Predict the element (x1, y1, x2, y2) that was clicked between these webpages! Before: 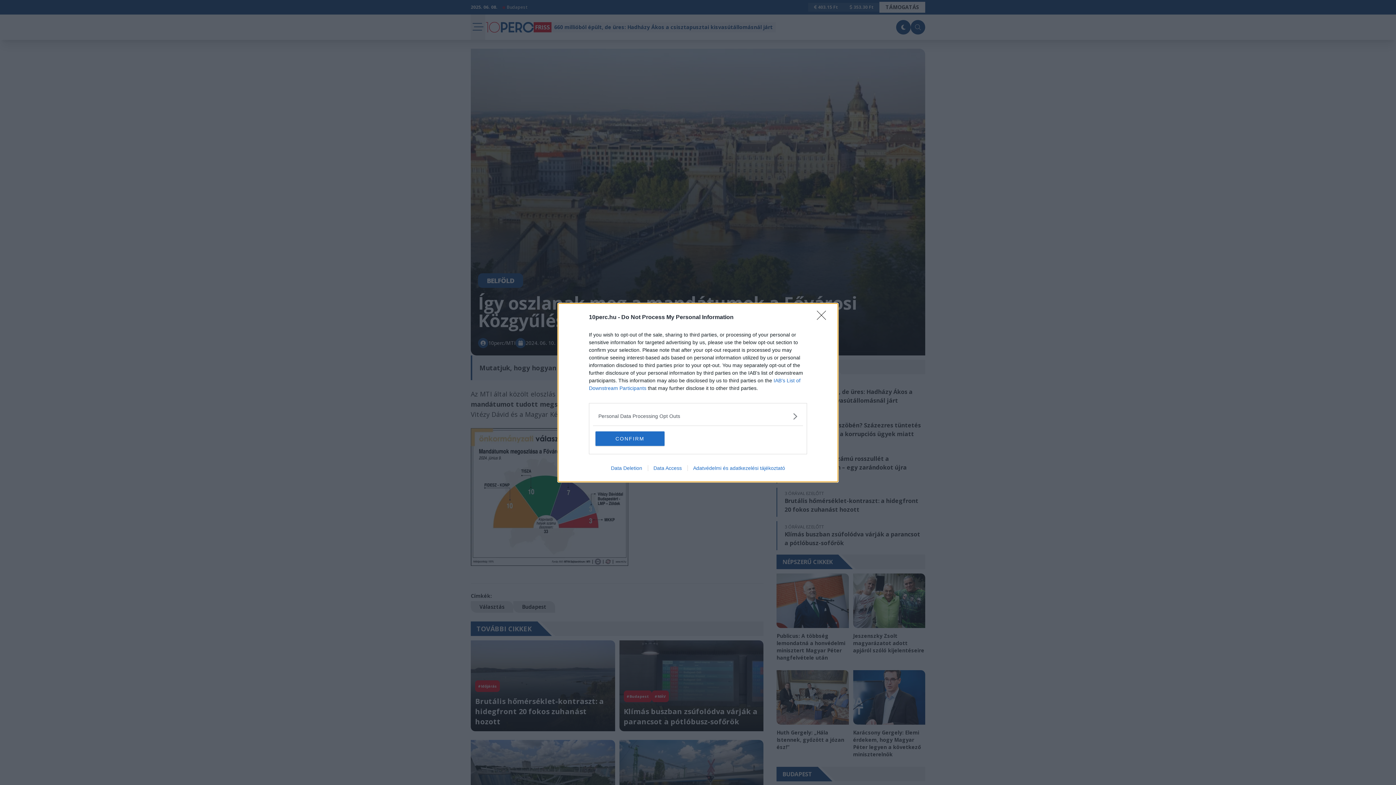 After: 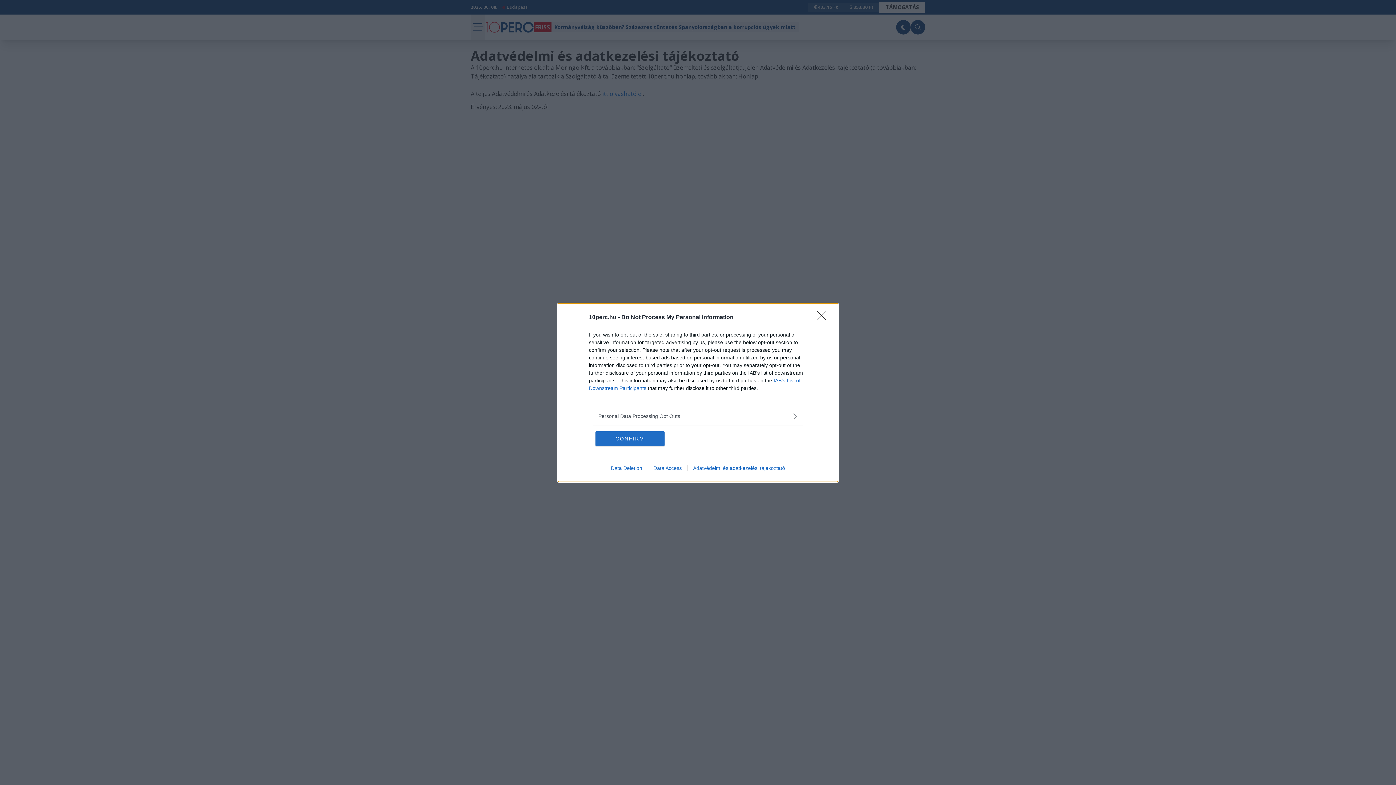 Action: bbox: (687, 465, 790, 471) label: Adatvédelmi és adatkezelési tájékoztató